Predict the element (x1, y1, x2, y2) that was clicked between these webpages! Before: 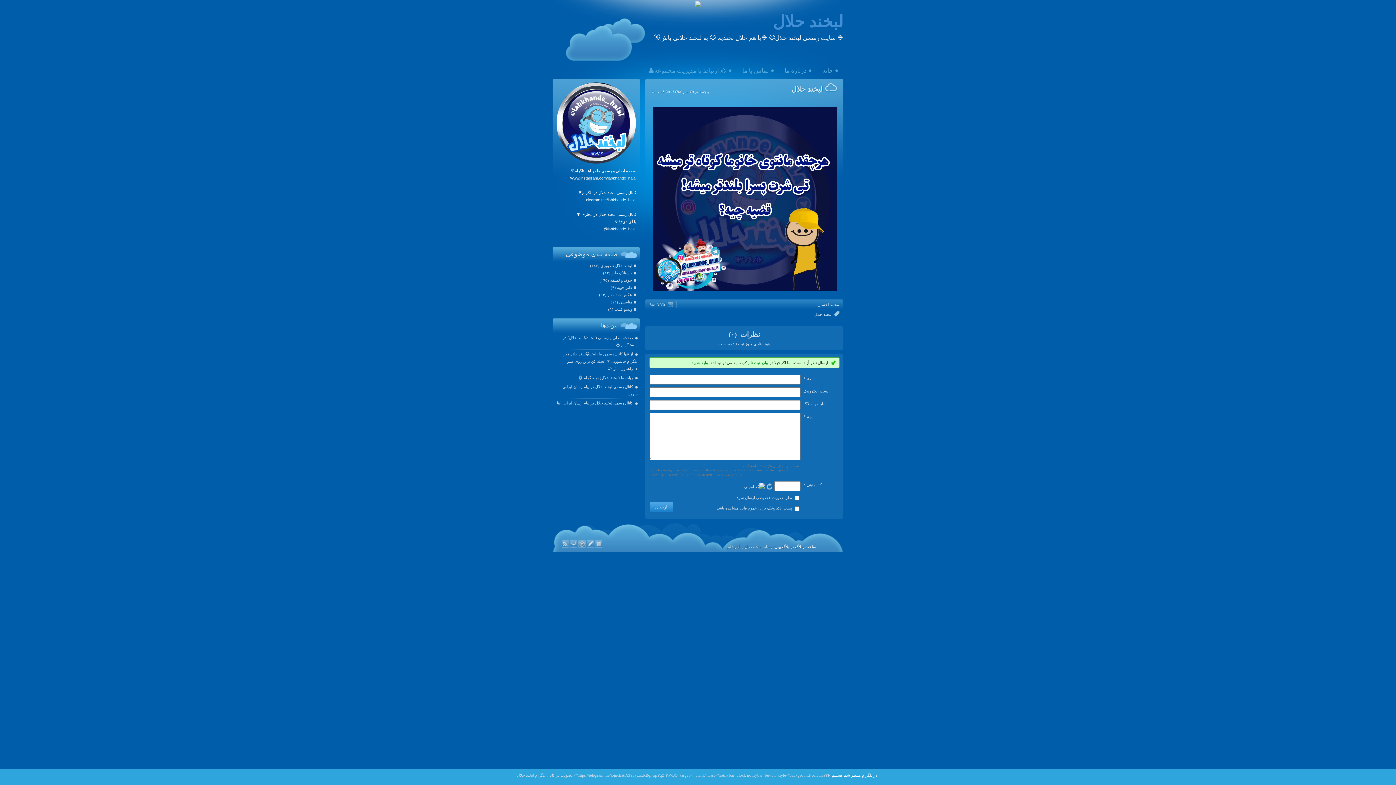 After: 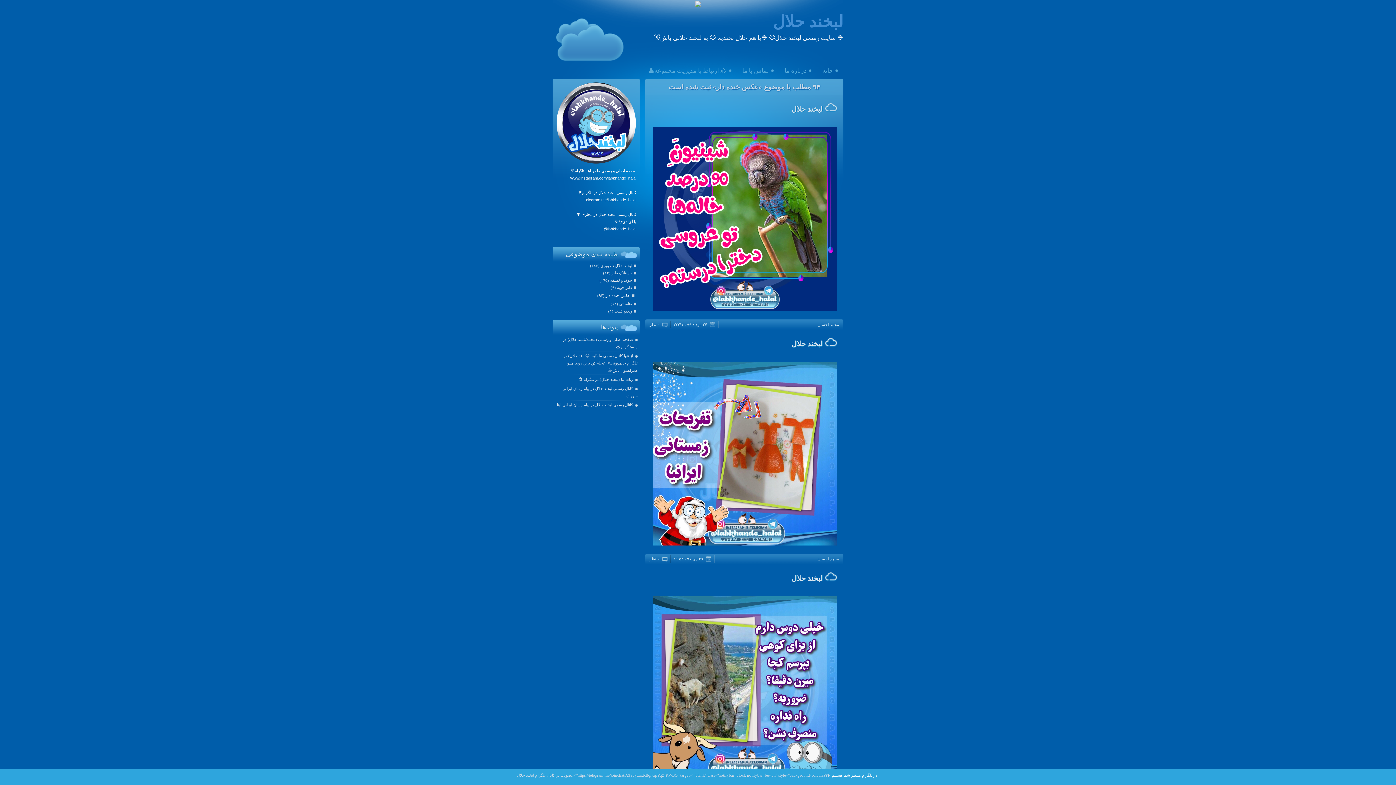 Action: label: عکس خنده دار bbox: (607, 291, 639, 298)